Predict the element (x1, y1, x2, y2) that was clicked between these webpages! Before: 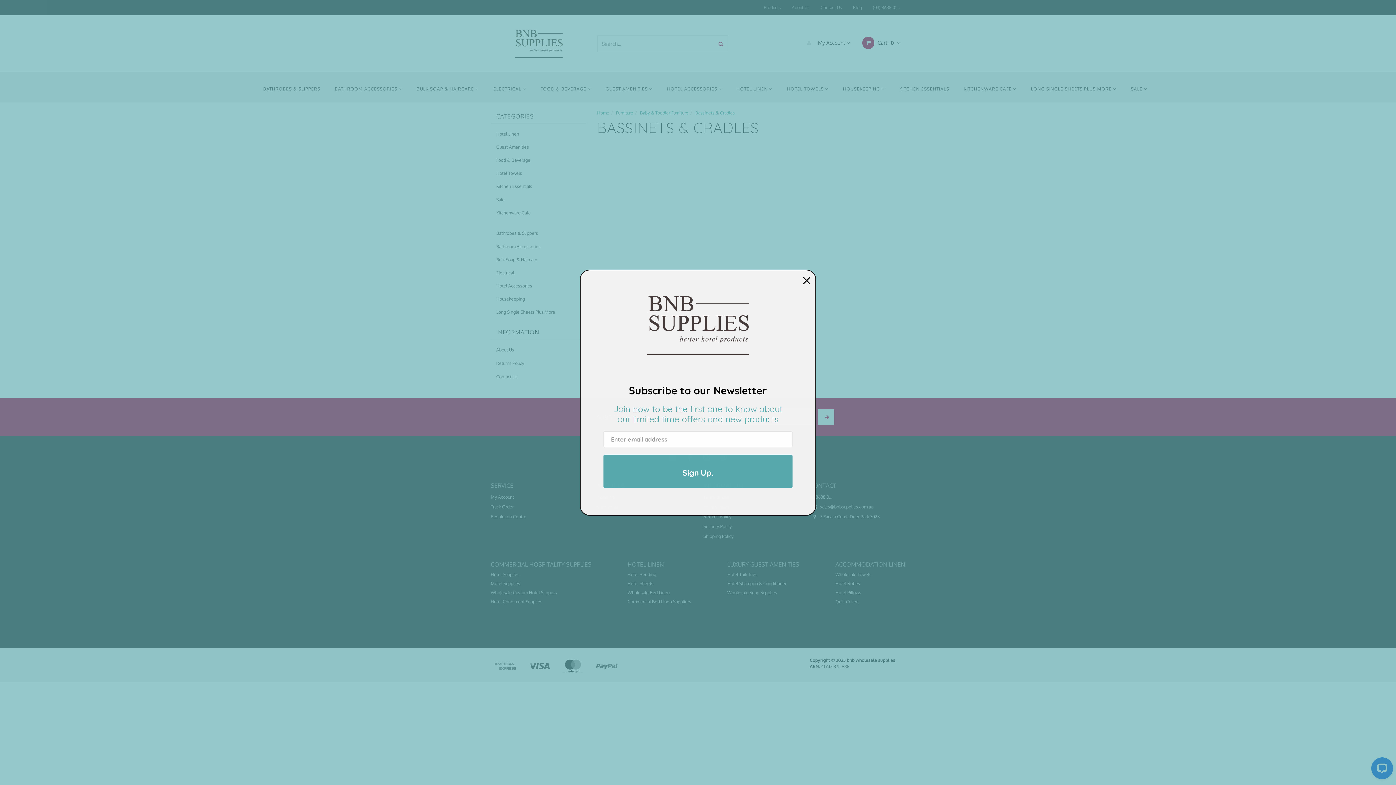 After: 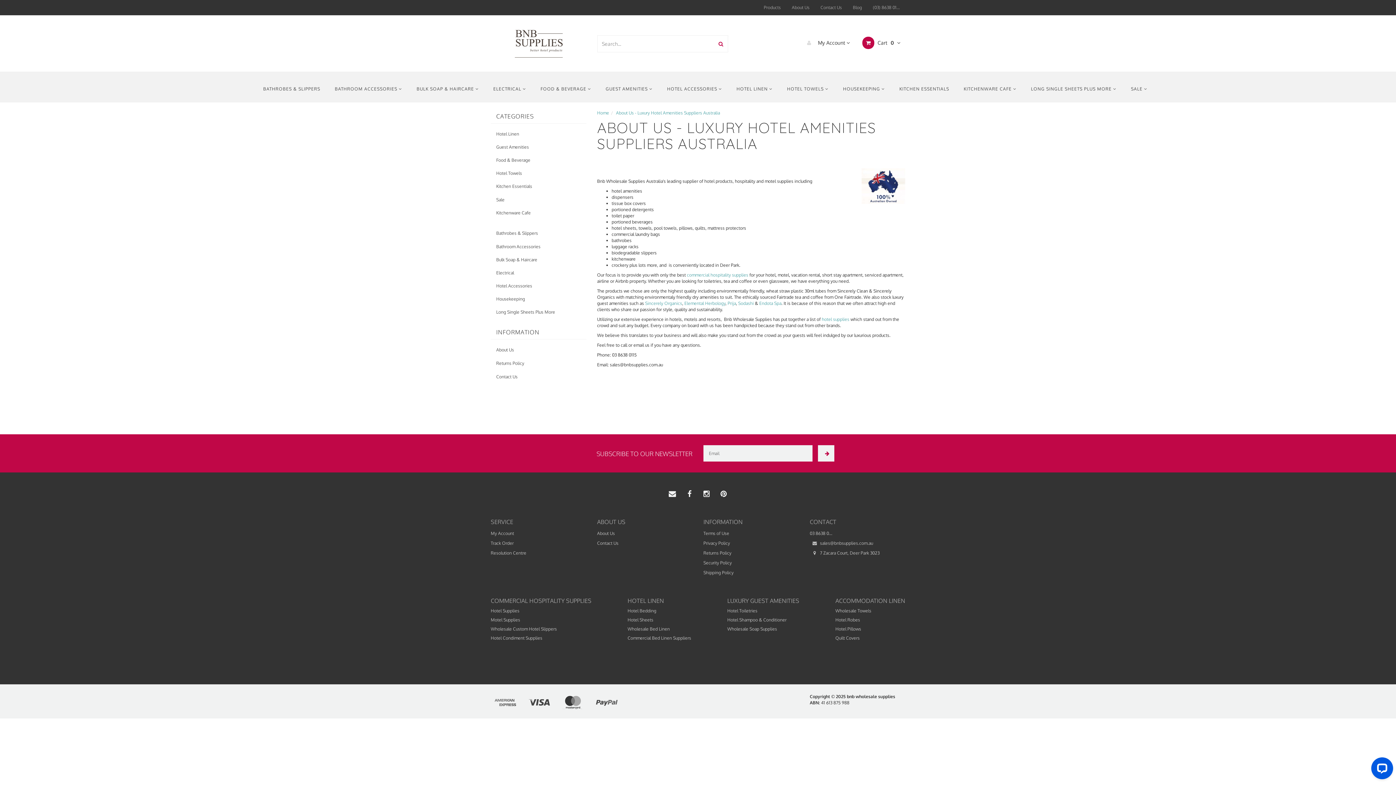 Action: label: About Us bbox: (786, 0, 815, 14)